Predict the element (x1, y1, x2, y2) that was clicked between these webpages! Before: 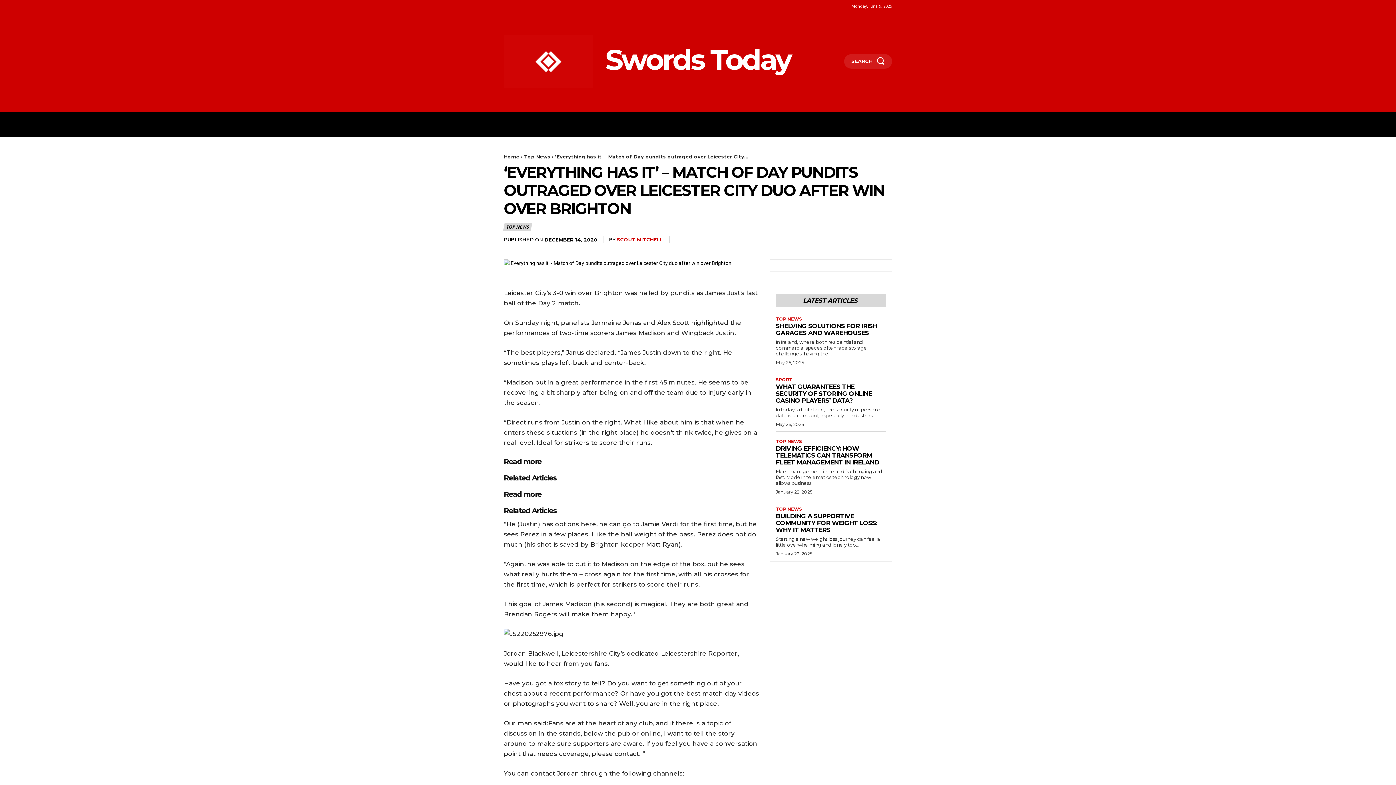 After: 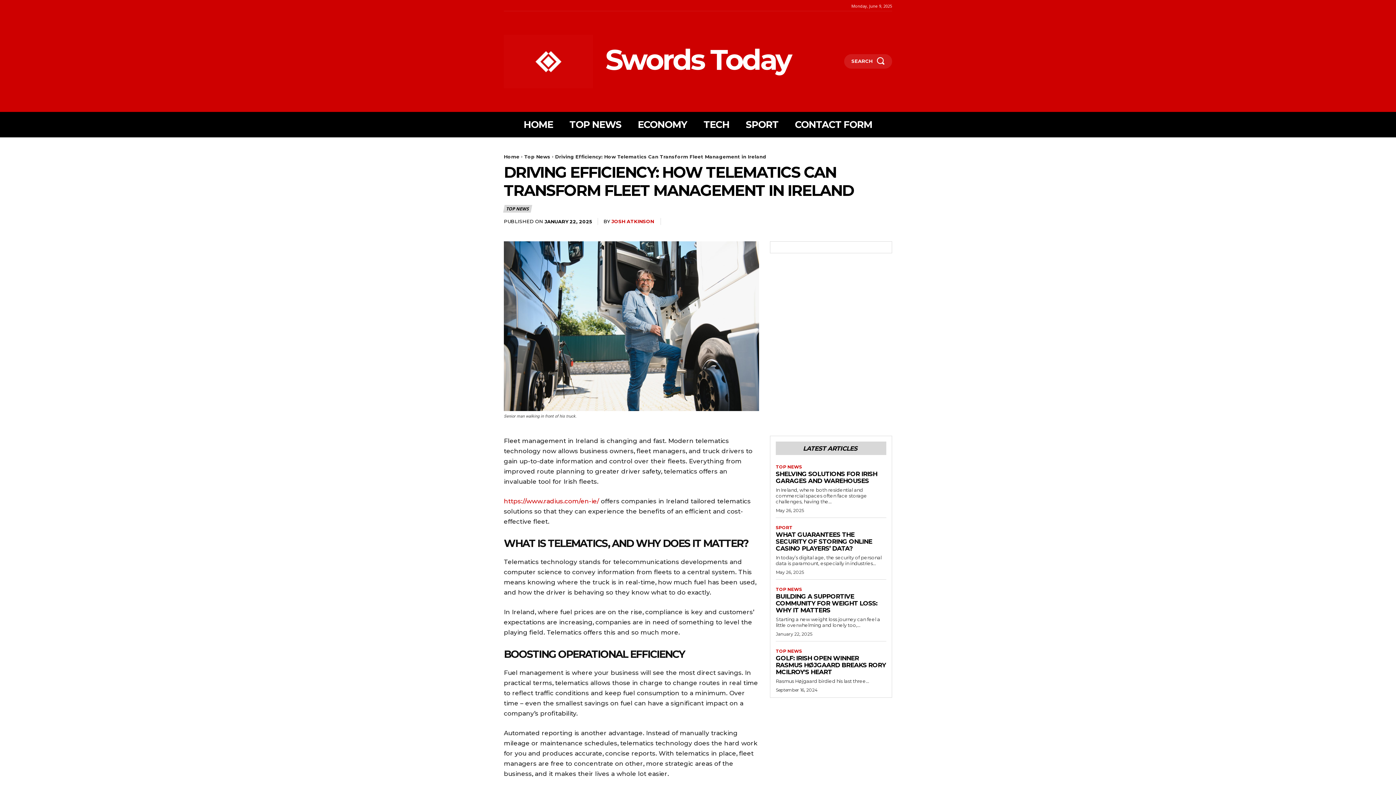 Action: label: DRIVING EFFICIENCY: HOW TELEMATICS CAN TRANSFORM FLEET MANAGEMENT IN IRELAND bbox: (776, 445, 879, 466)